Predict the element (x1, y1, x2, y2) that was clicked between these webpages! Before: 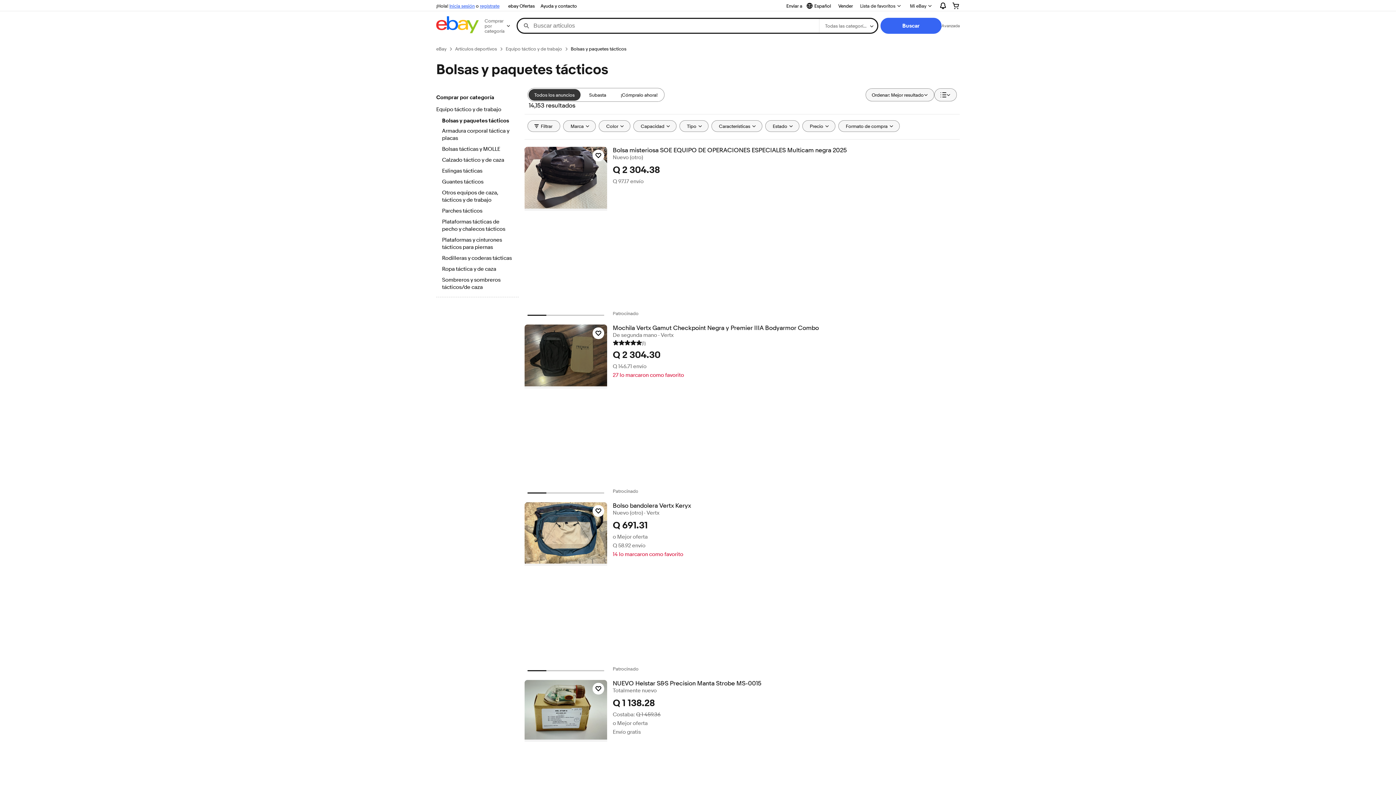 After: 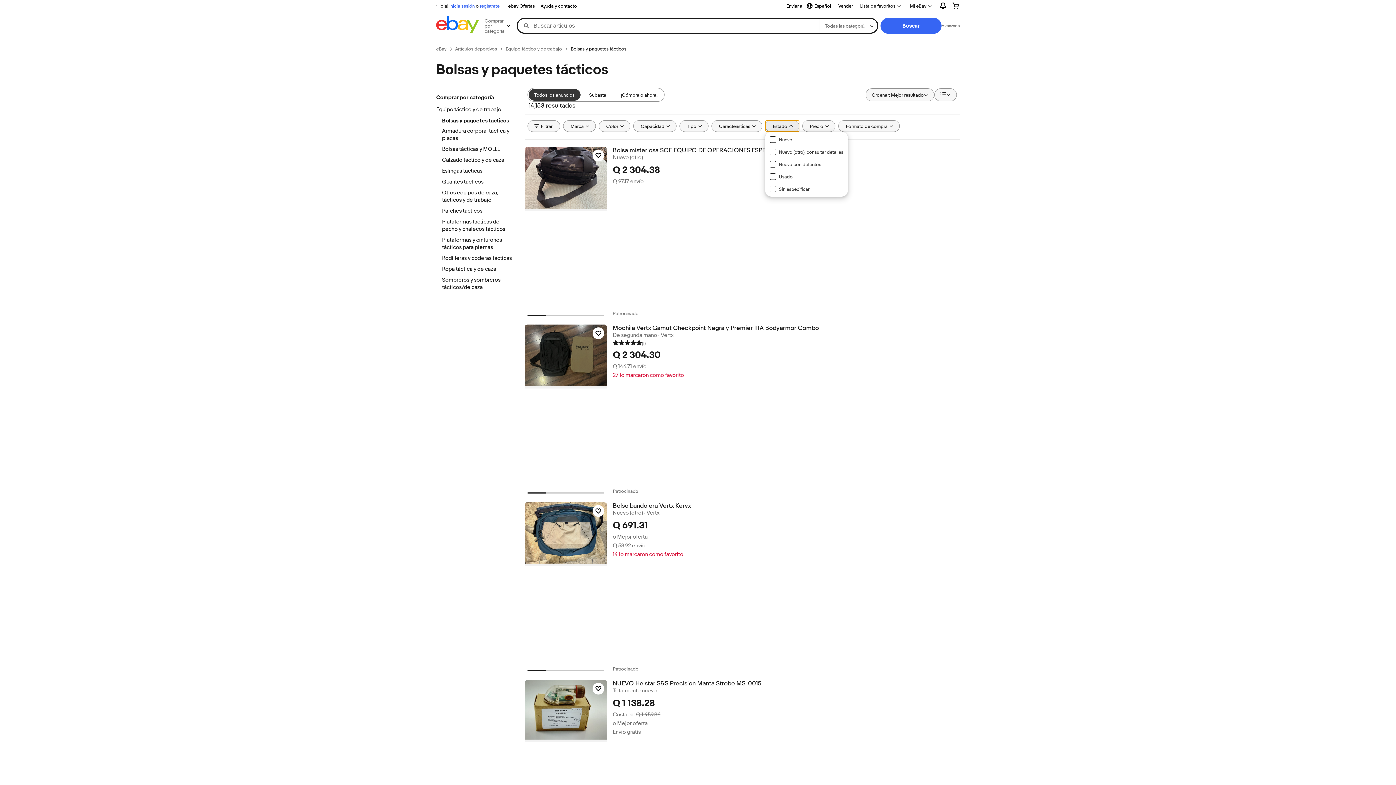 Action: bbox: (765, 120, 799, 132) label: Estado